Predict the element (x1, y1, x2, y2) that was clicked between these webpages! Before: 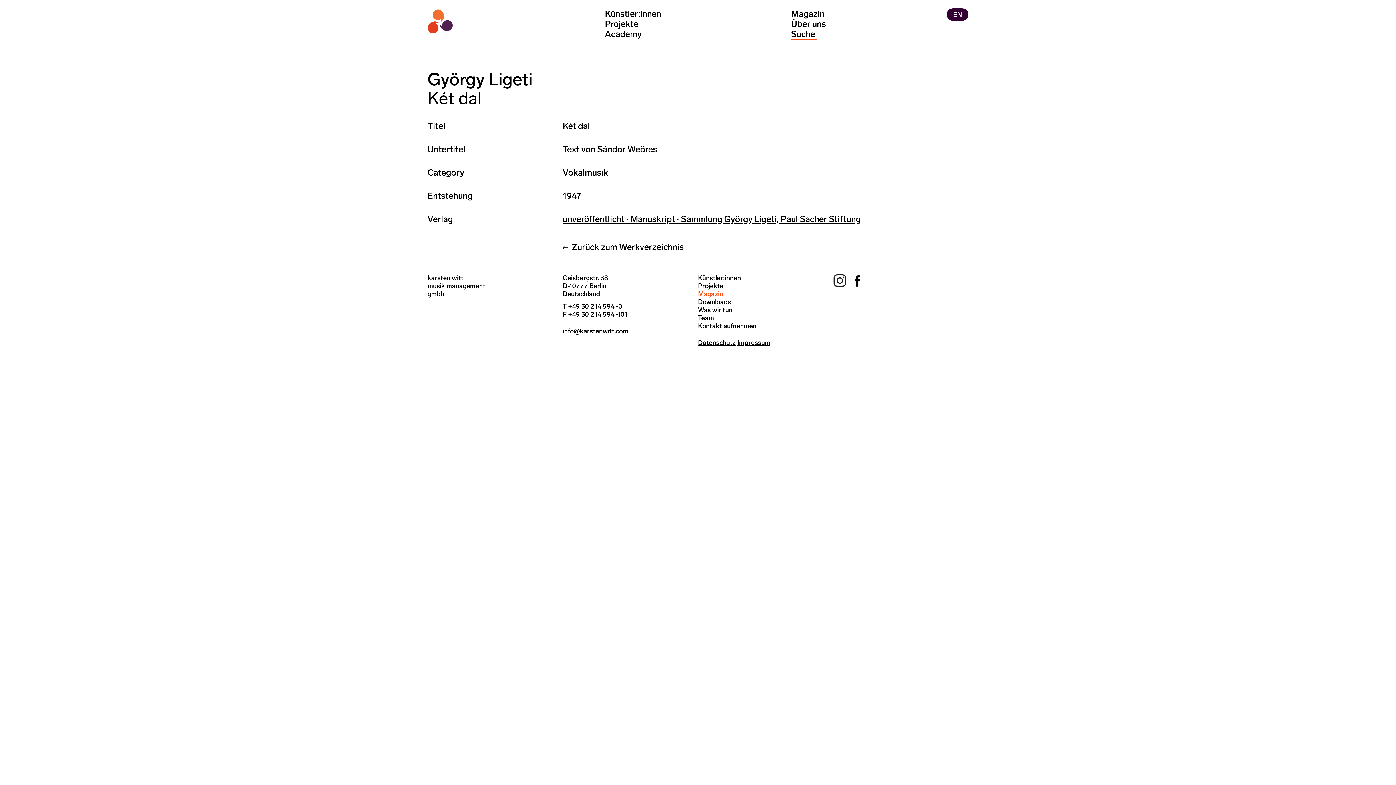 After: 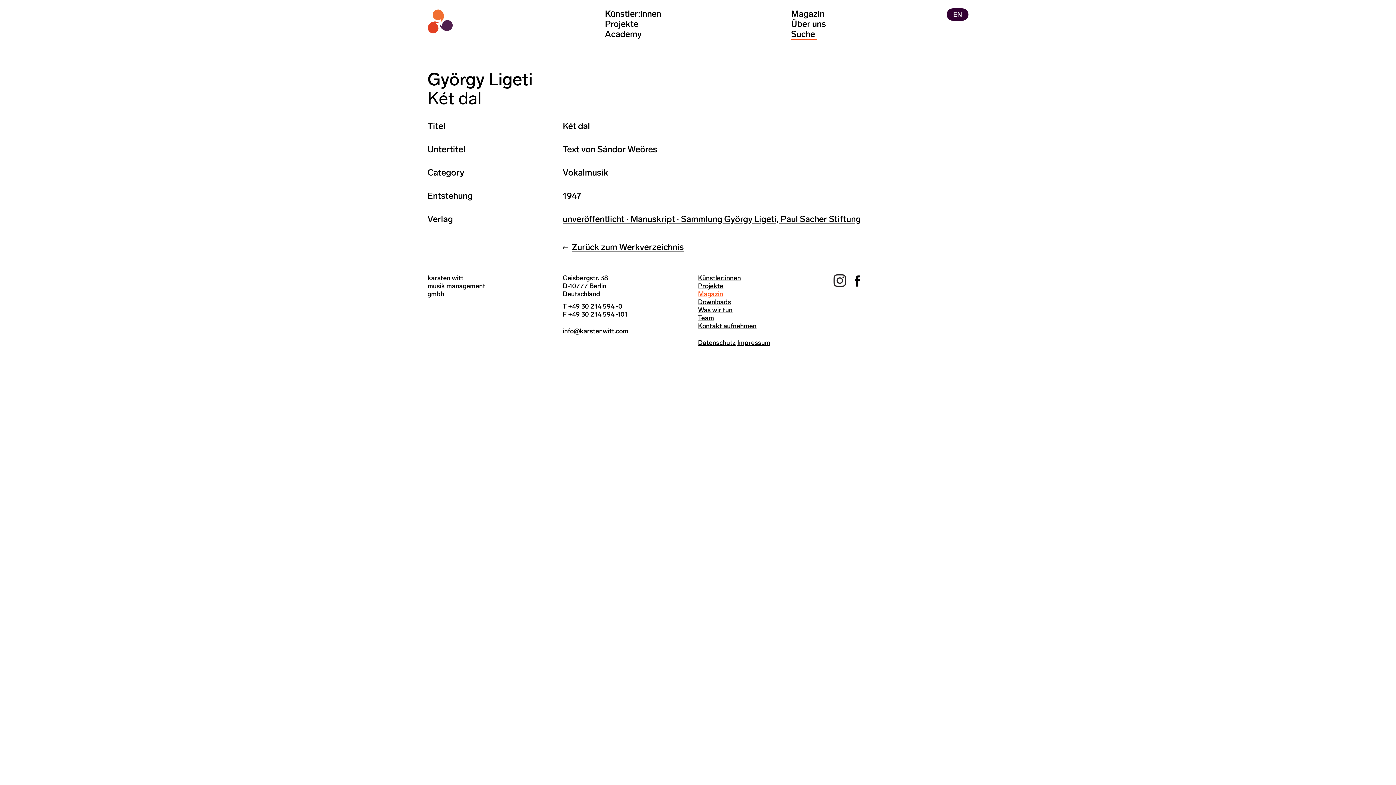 Action: bbox: (833, 274, 846, 287)